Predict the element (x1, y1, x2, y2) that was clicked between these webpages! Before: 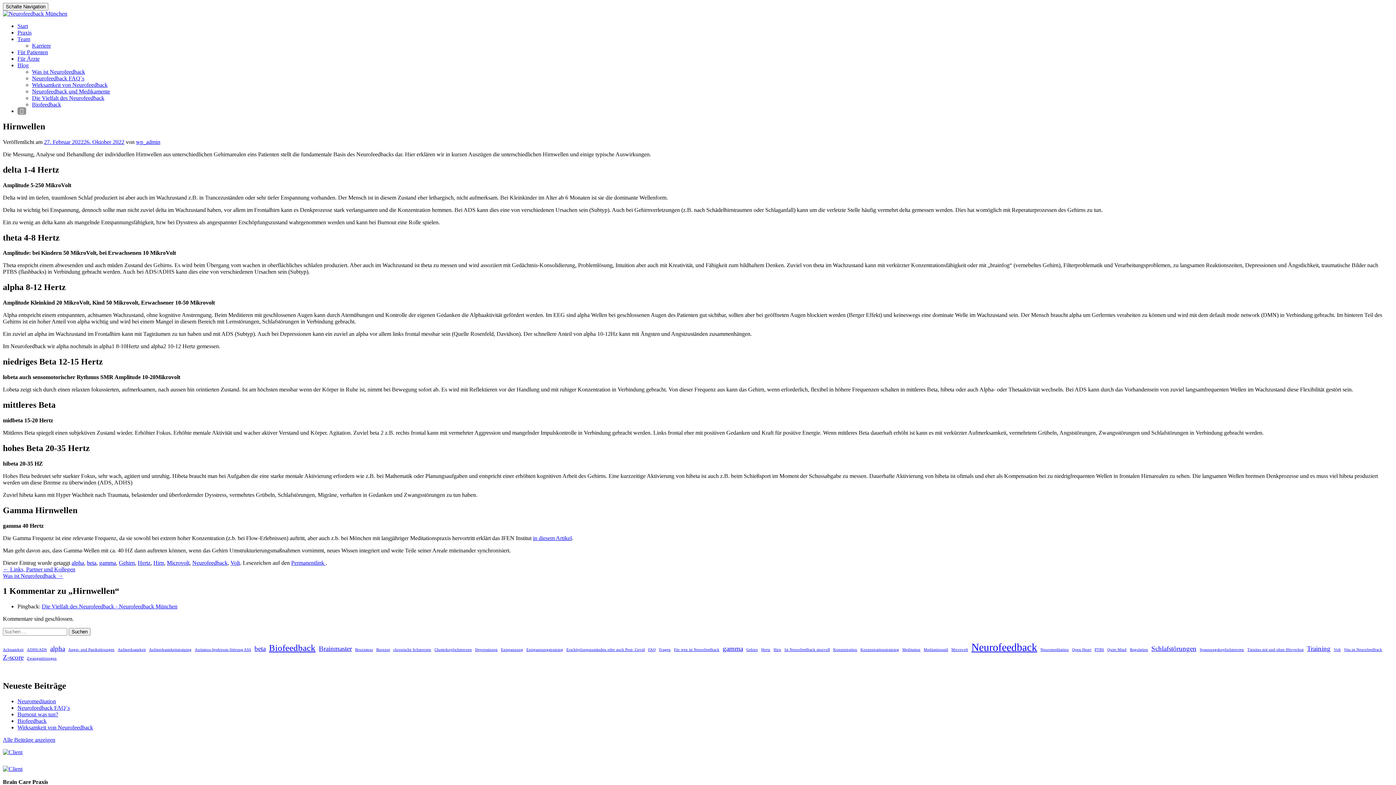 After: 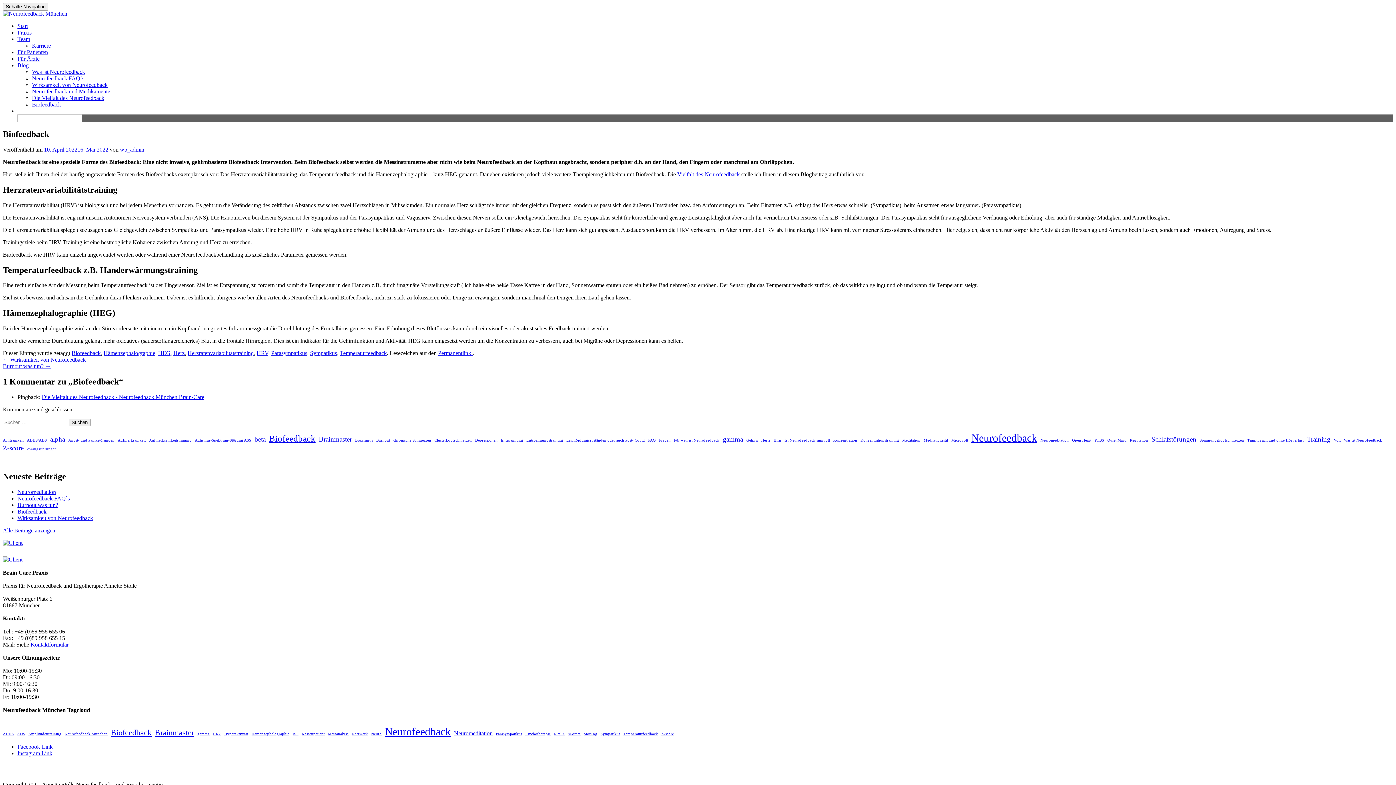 Action: bbox: (17, 718, 46, 724) label: Biofeedback